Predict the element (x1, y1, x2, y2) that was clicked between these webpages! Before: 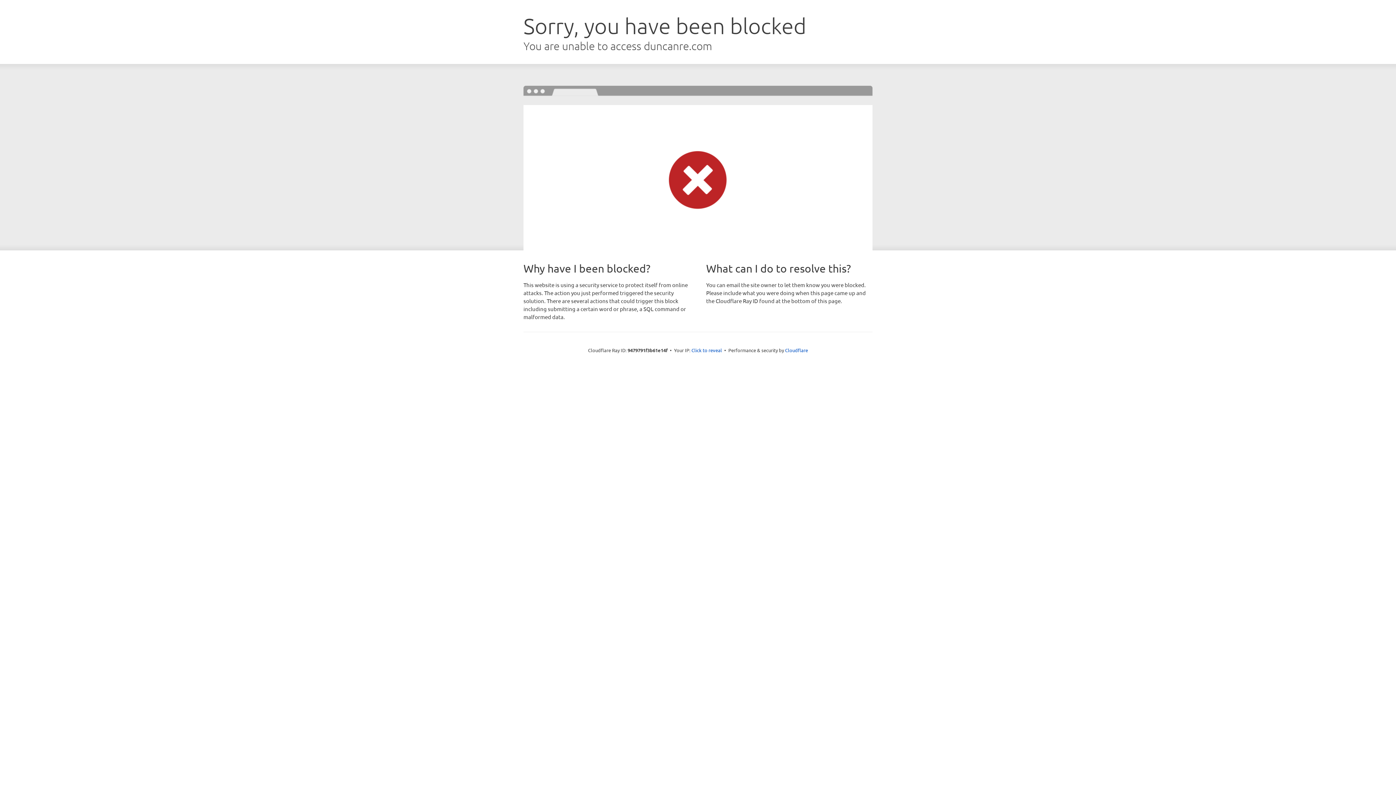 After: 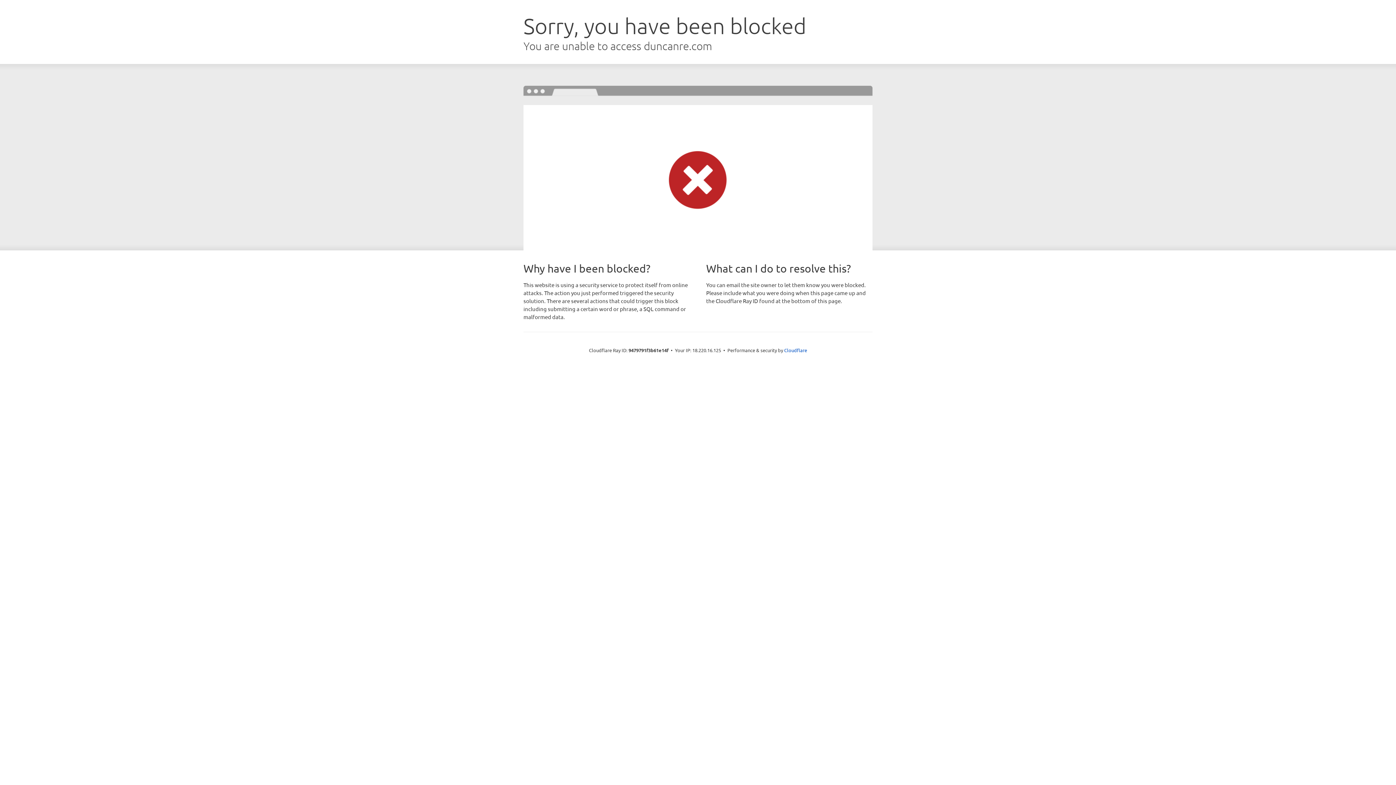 Action: label: Click to reveal bbox: (691, 346, 722, 353)